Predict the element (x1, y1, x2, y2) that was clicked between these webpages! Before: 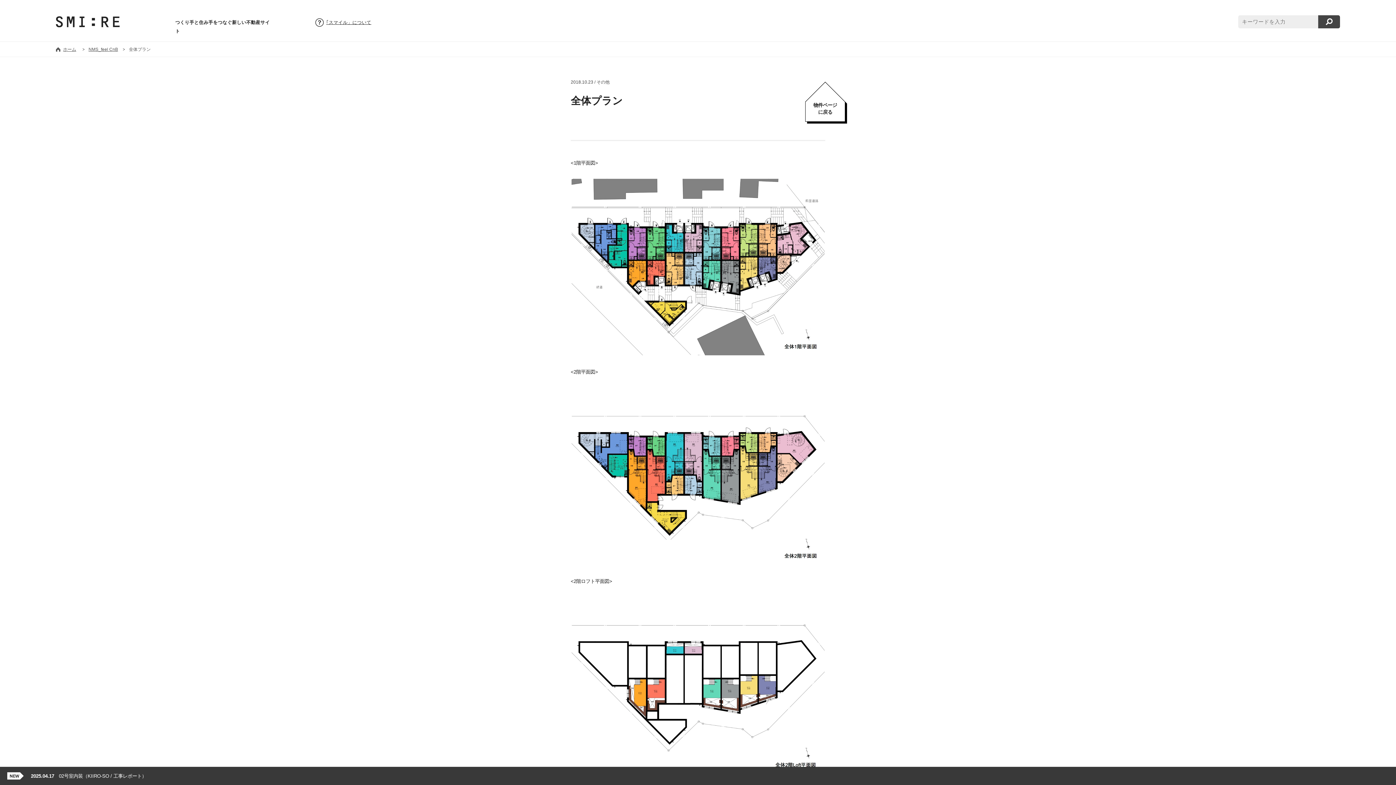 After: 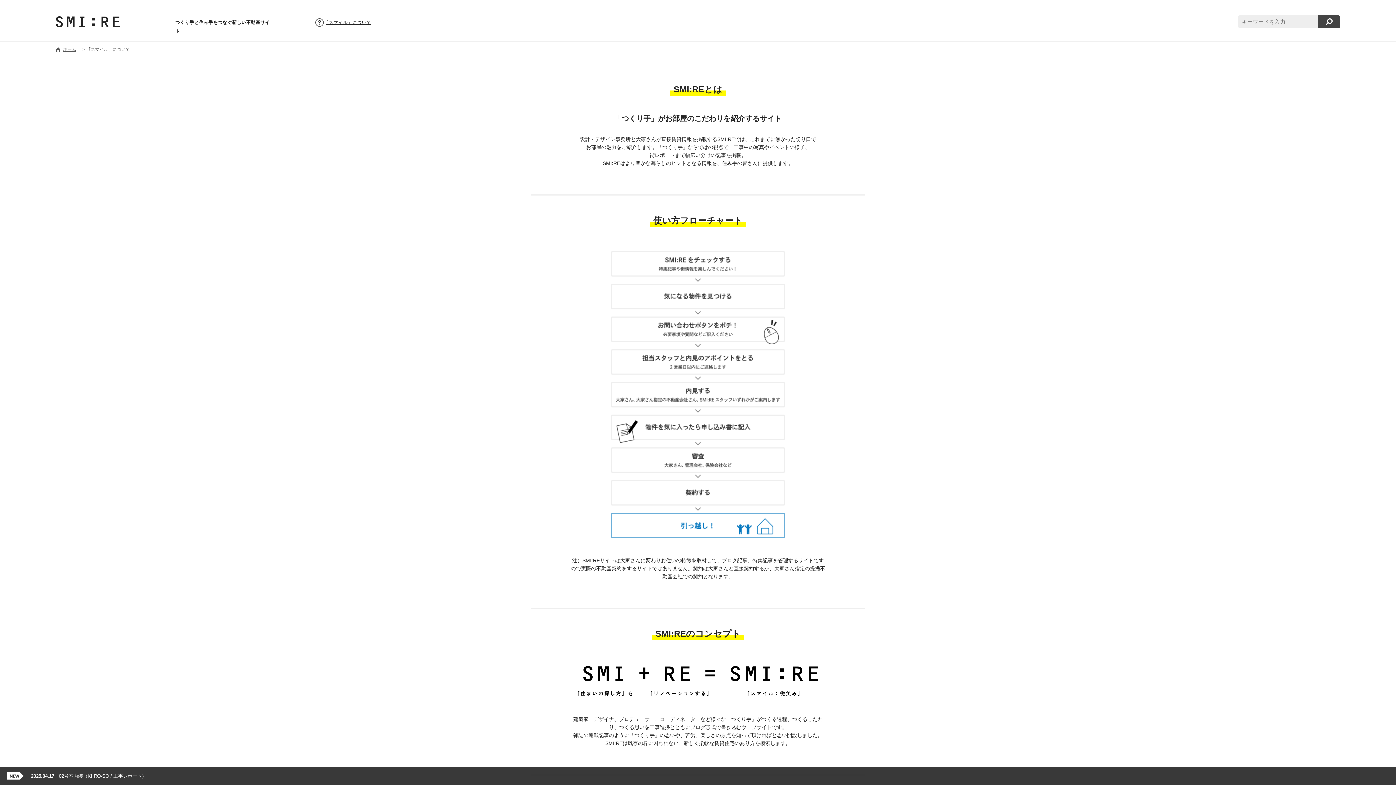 Action: bbox: (326, 20, 371, 25) label: ｢スマイル」について